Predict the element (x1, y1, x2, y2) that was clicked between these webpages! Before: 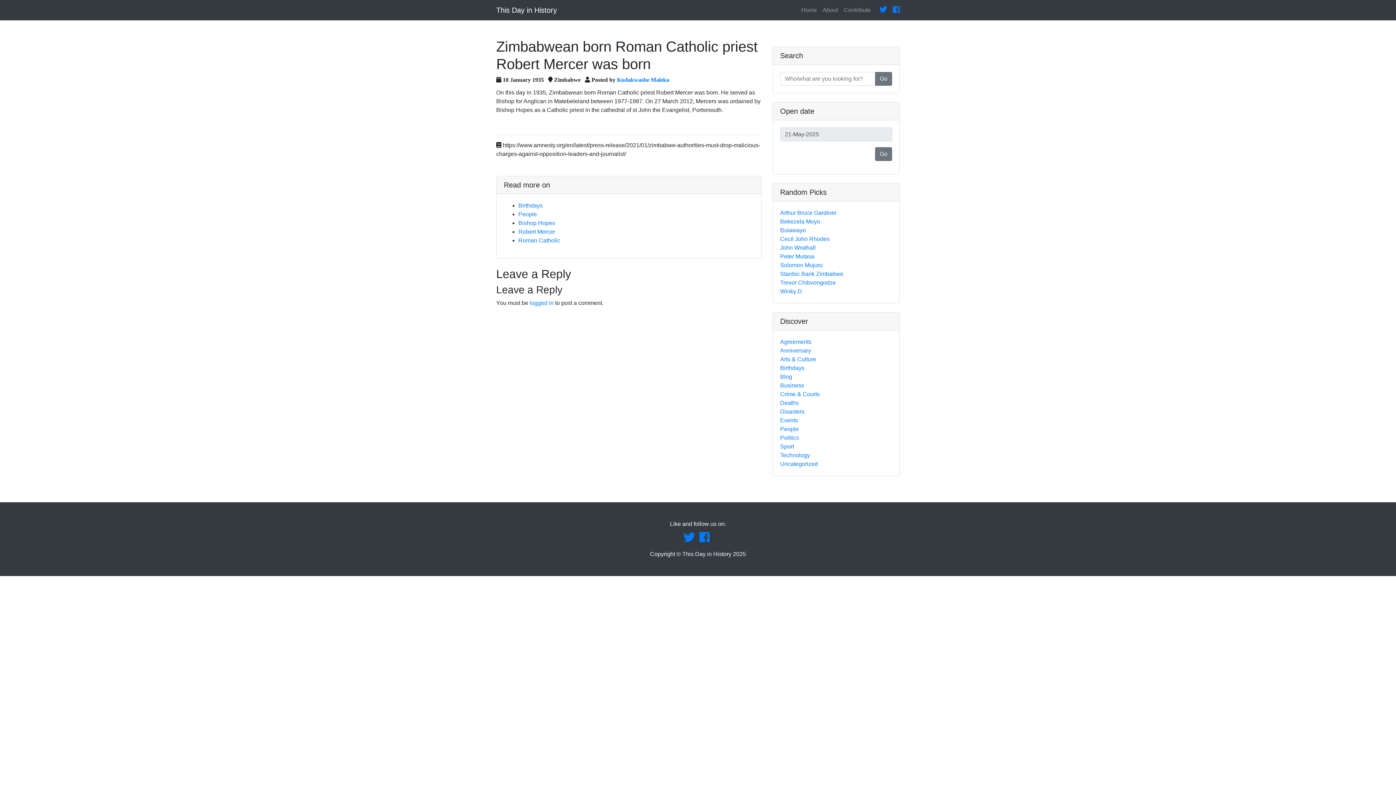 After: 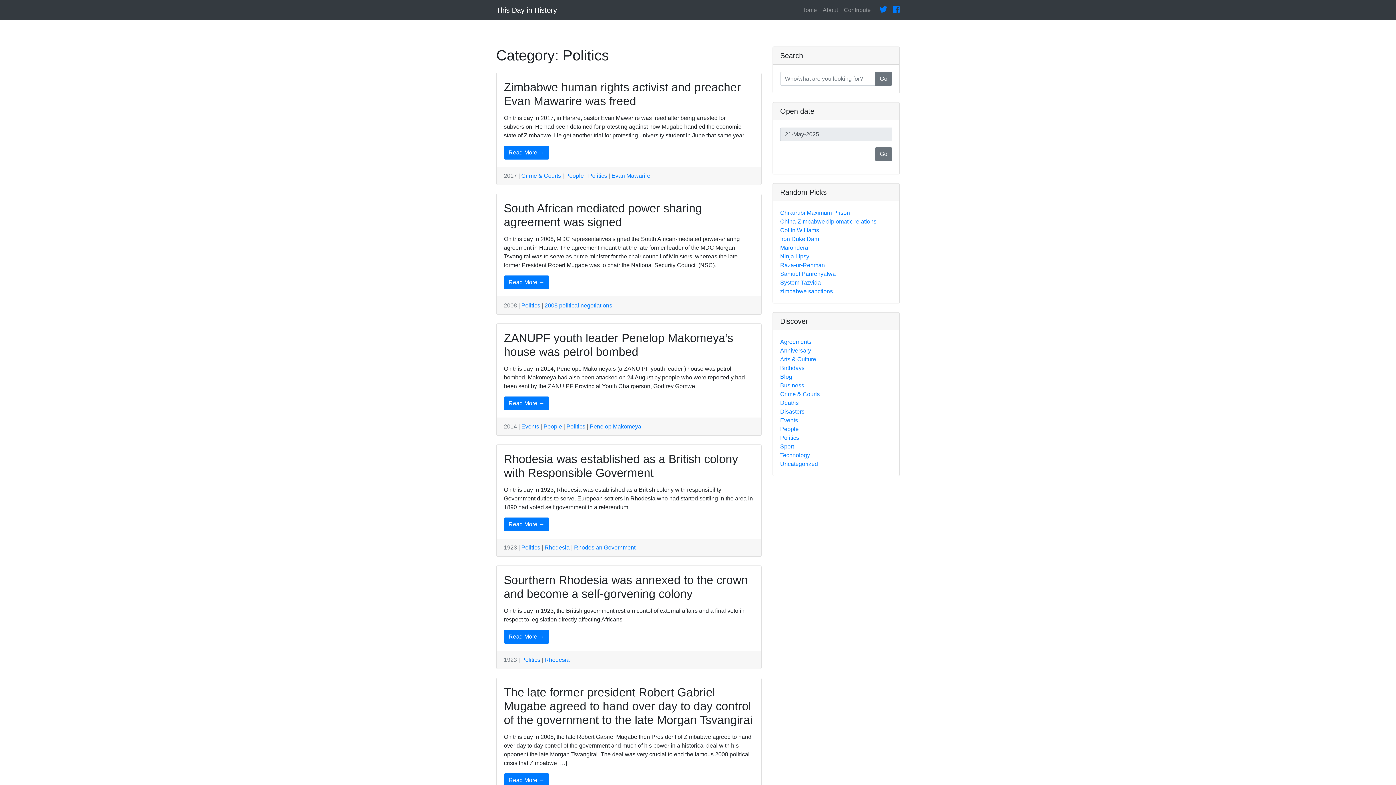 Action: label: Politics bbox: (780, 434, 799, 441)